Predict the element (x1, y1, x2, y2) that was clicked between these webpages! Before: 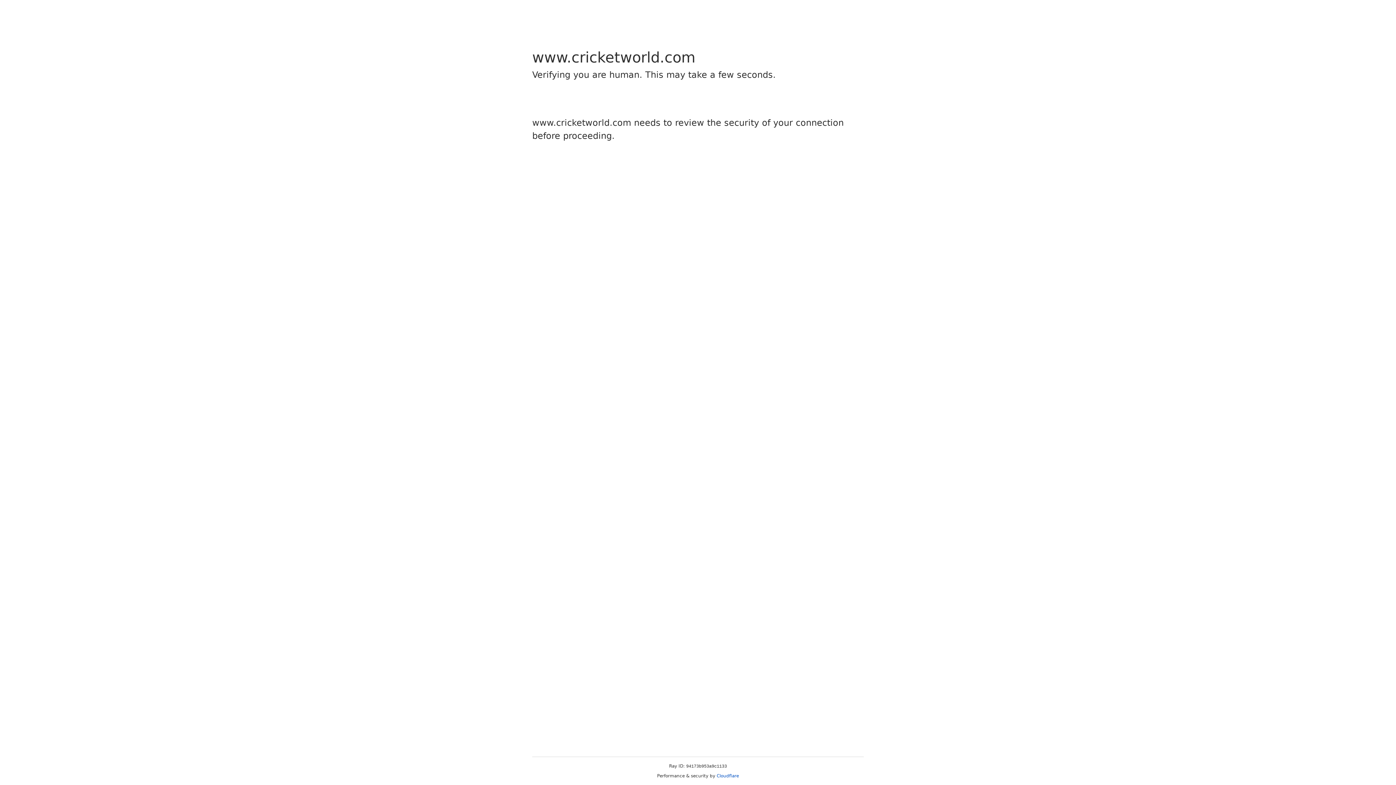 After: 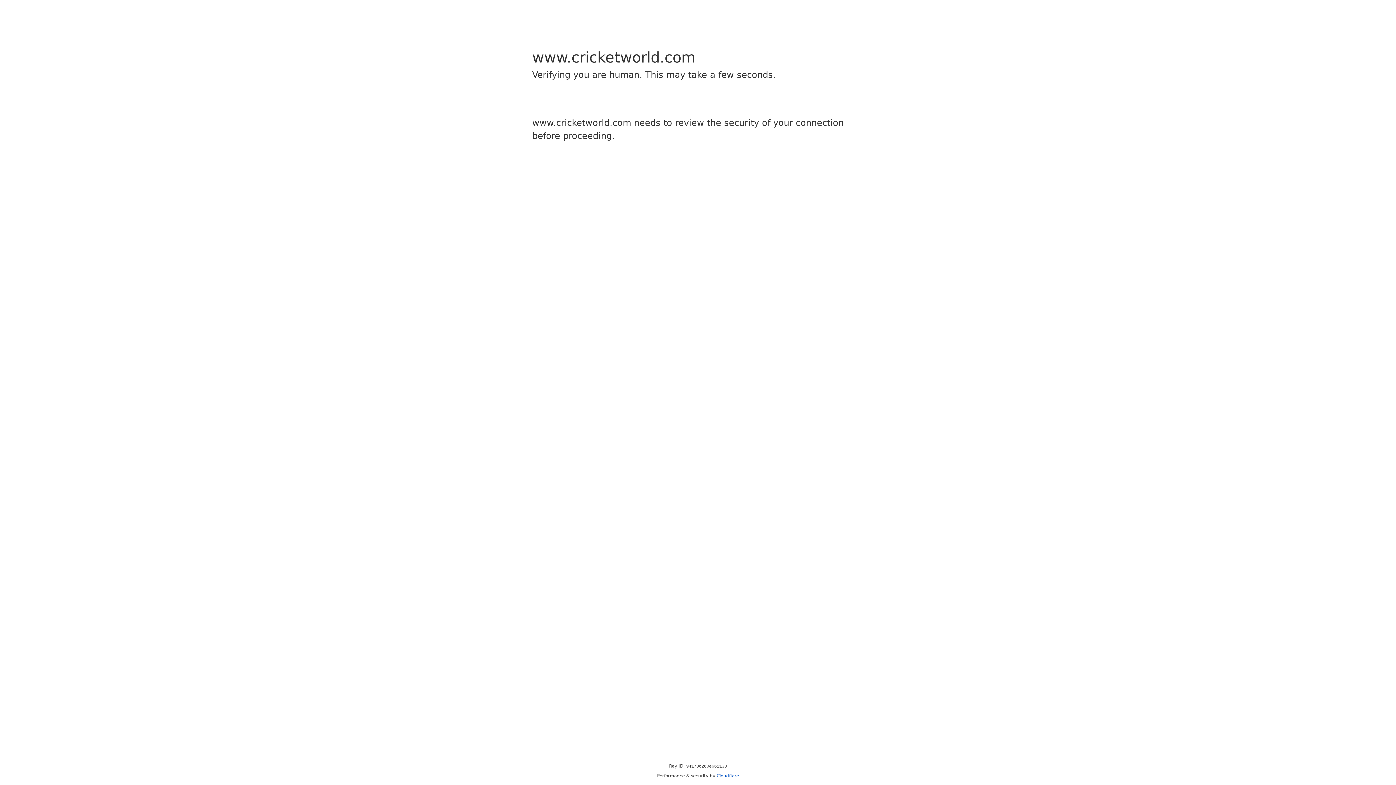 Action: label: Cloudflare bbox: (716, 773, 739, 778)